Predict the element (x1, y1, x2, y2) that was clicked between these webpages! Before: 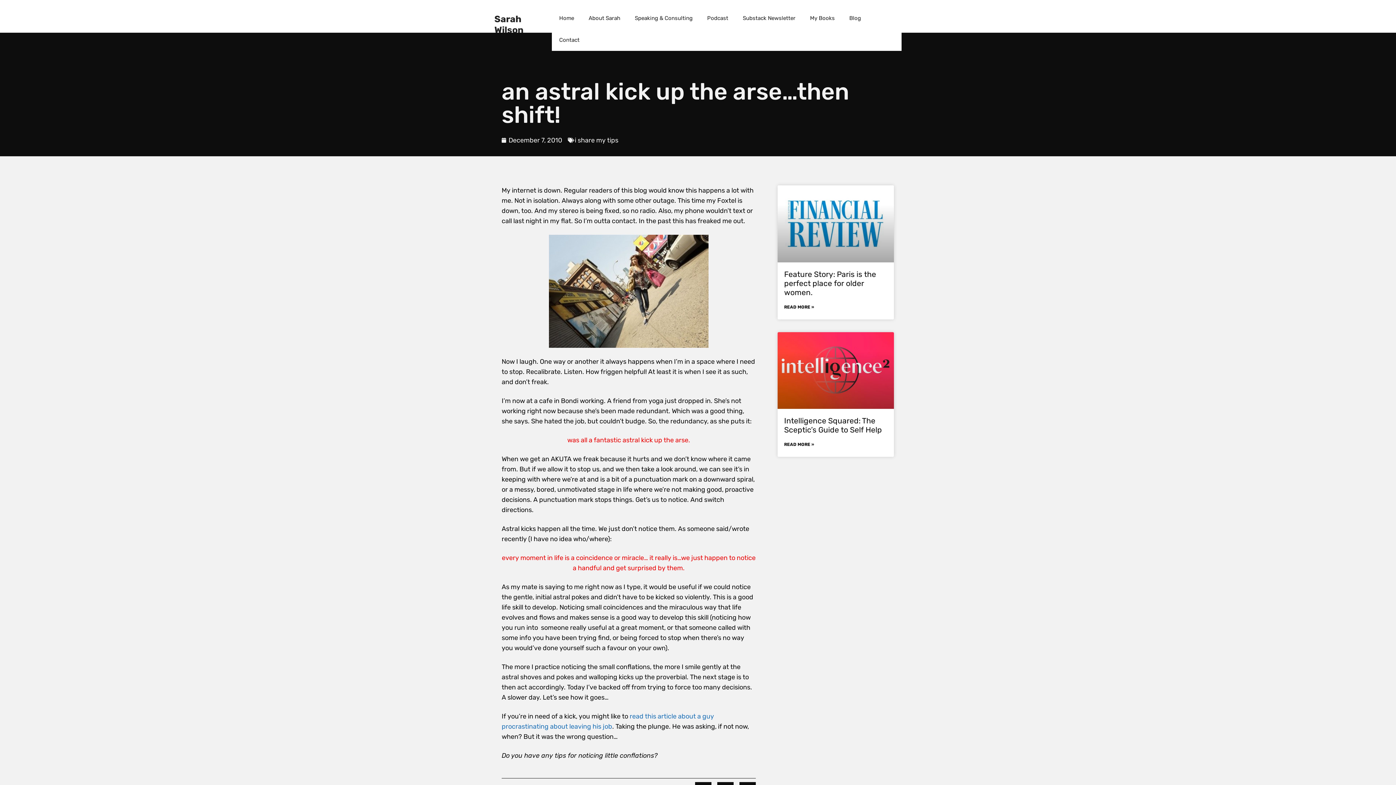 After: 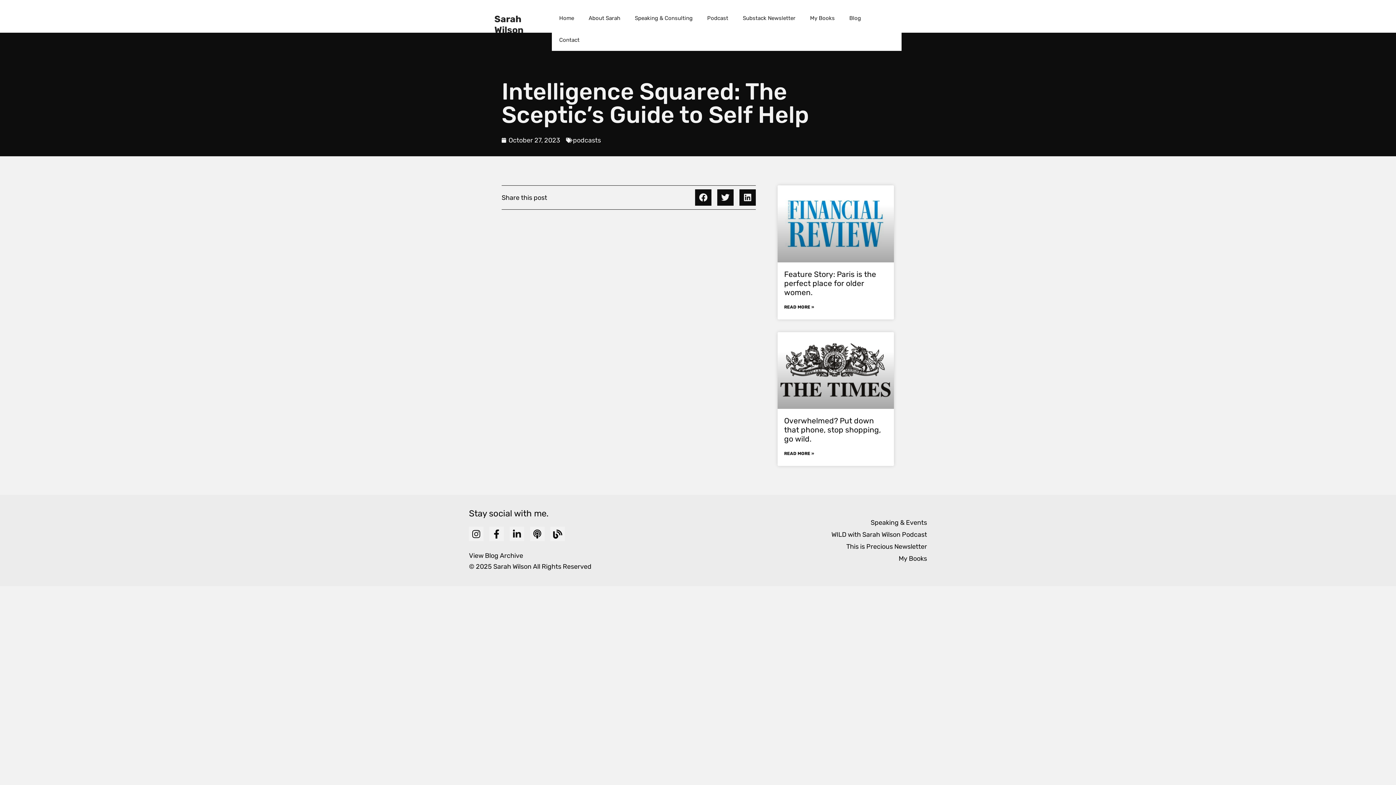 Action: bbox: (784, 439, 814, 449) label: Read more about Intelligence Squared: The Sceptic’s Guide to Self Help